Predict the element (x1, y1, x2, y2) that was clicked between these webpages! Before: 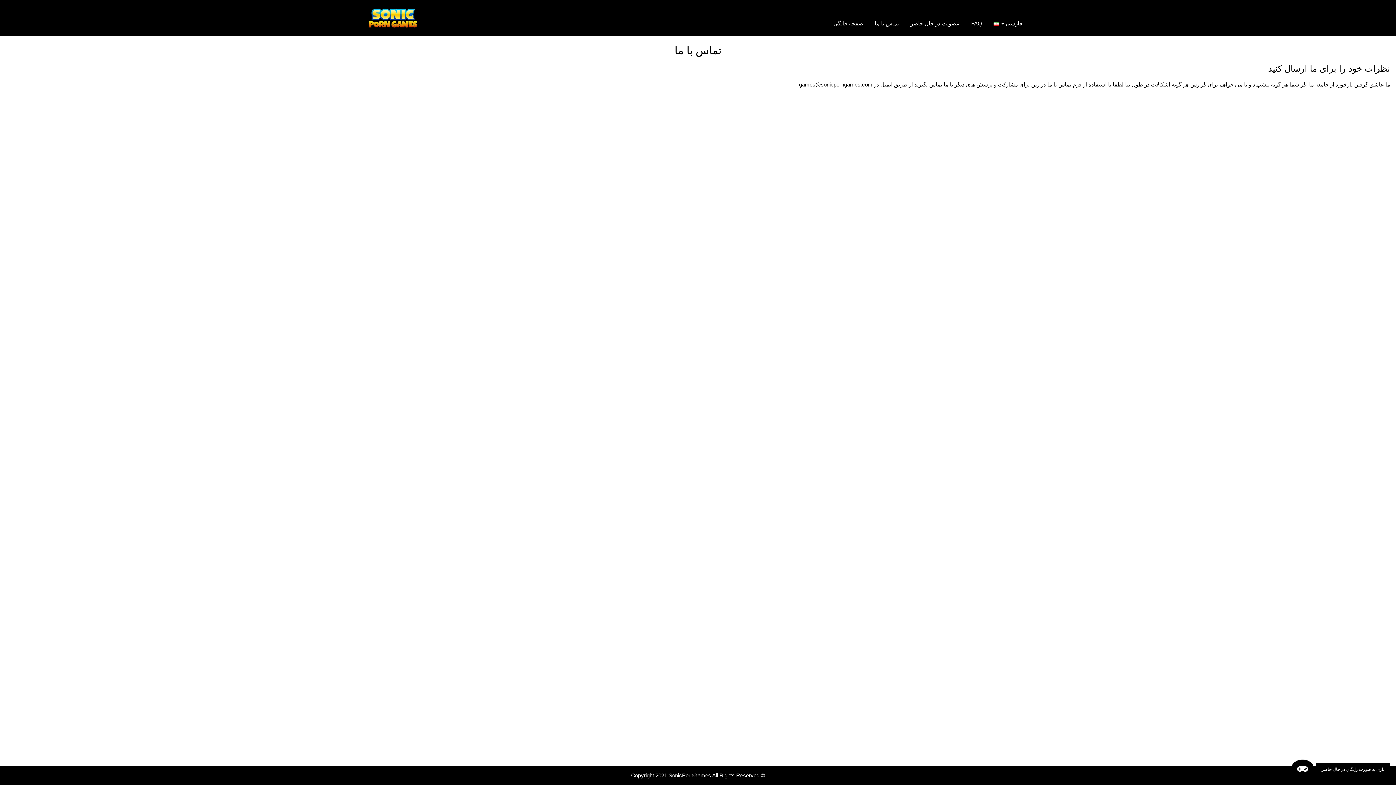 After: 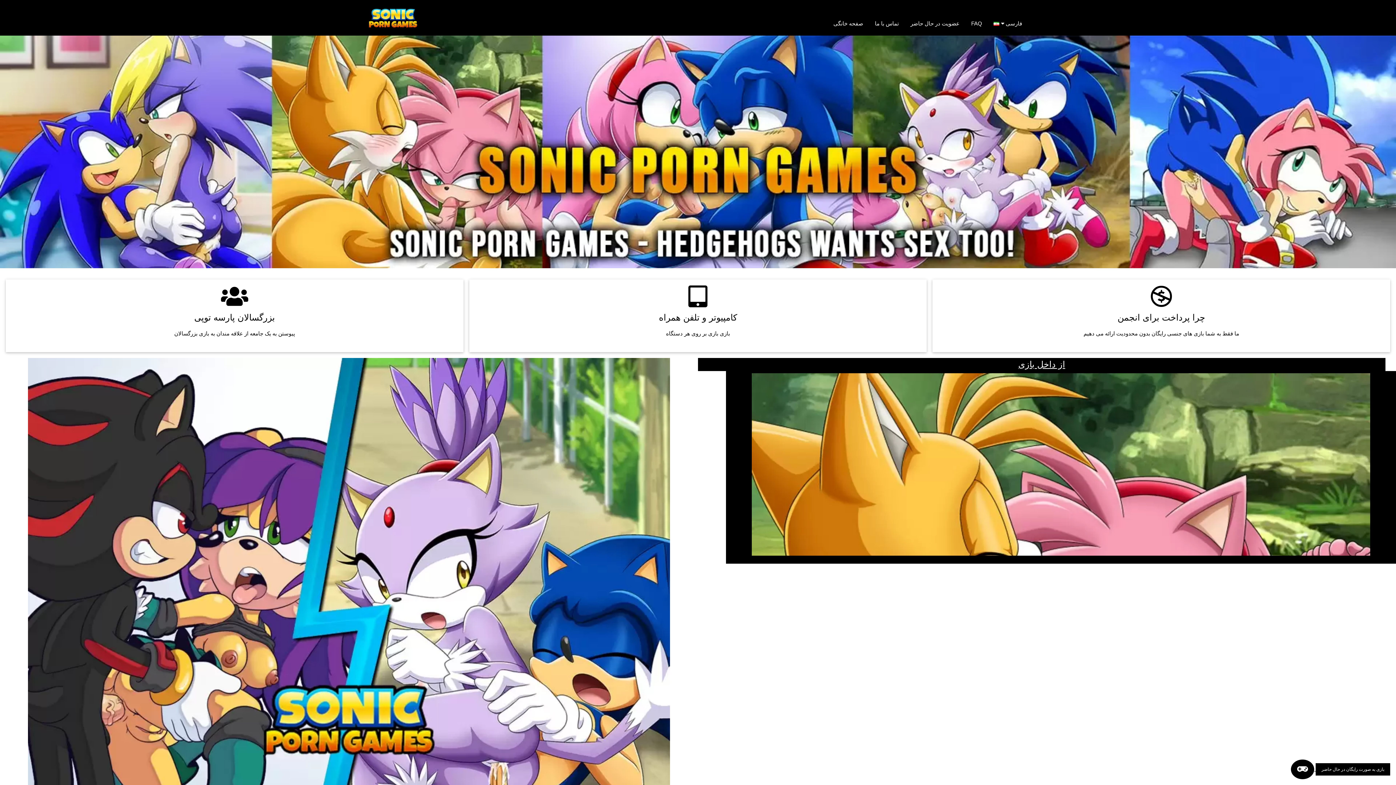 Action: bbox: (827, 13, 869, 33) label: صفحه خانگی